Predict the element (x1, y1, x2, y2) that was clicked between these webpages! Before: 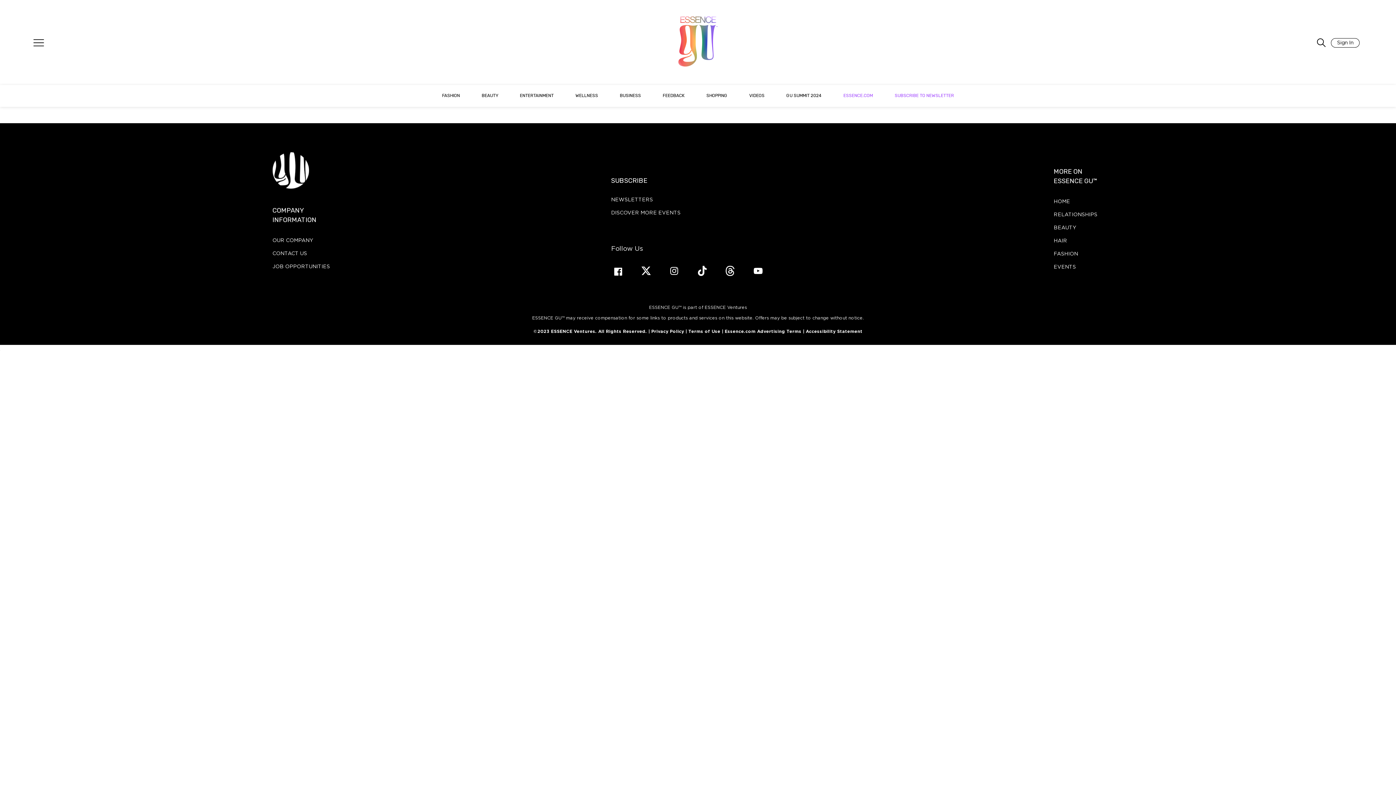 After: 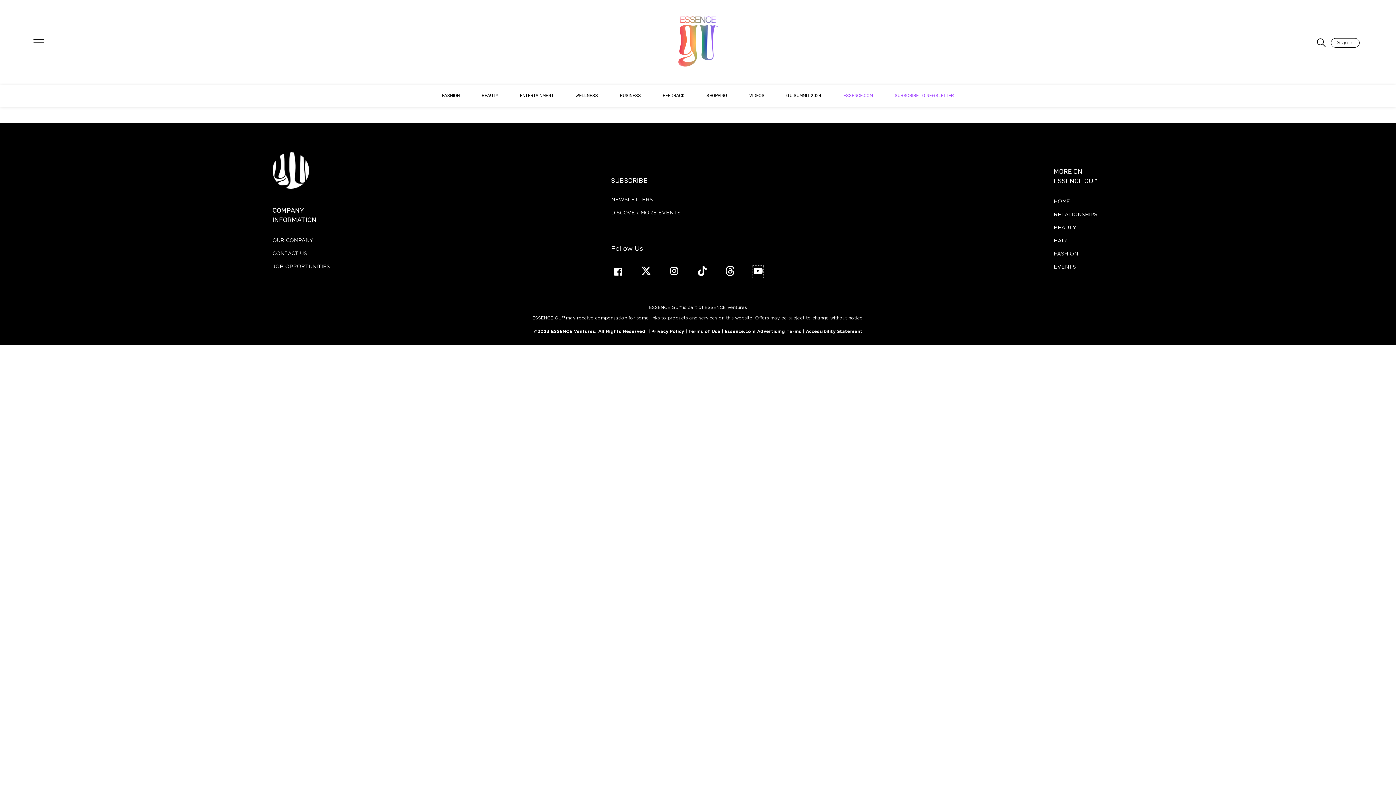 Action: label: Youtube bbox: (753, 265, 763, 278)